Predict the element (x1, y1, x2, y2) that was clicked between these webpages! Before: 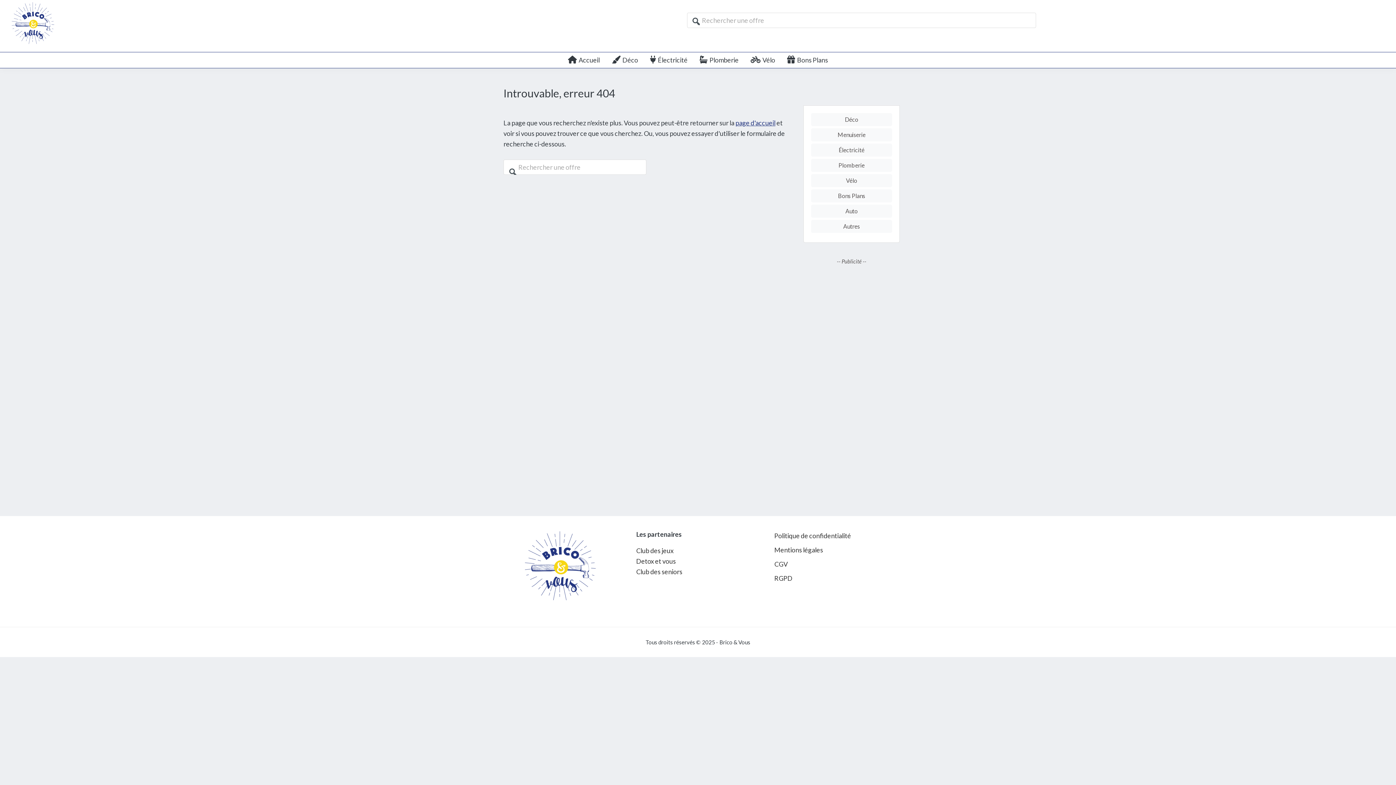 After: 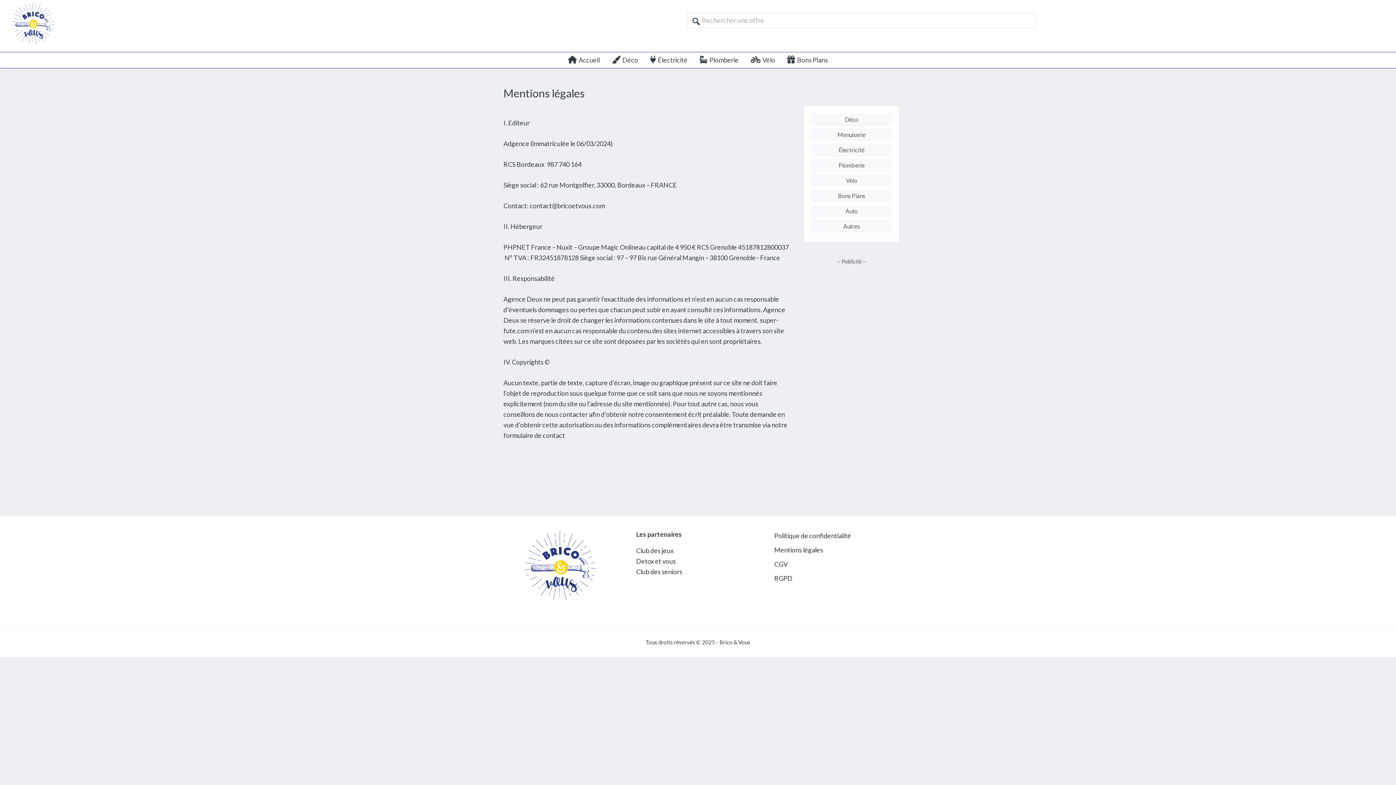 Action: bbox: (774, 546, 823, 554) label: Mentions légales